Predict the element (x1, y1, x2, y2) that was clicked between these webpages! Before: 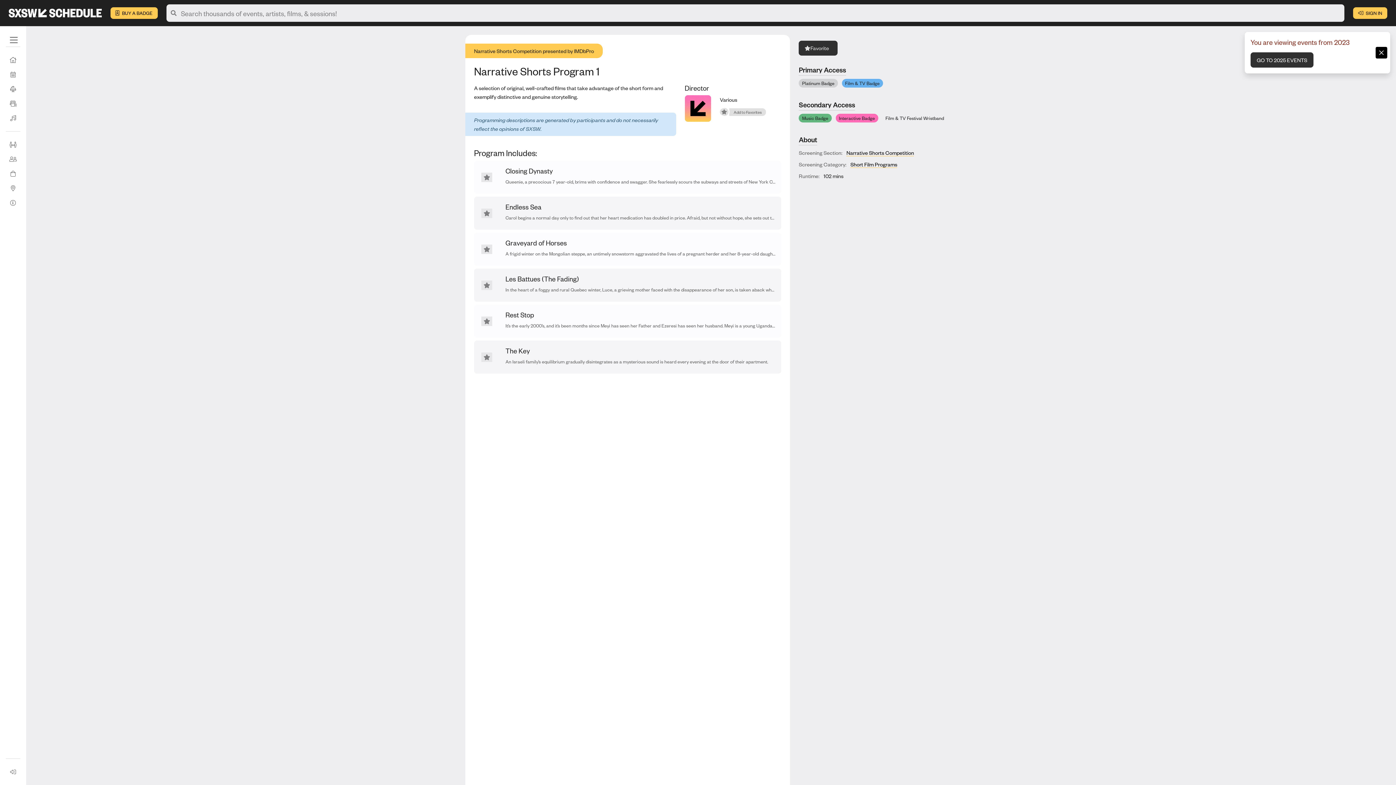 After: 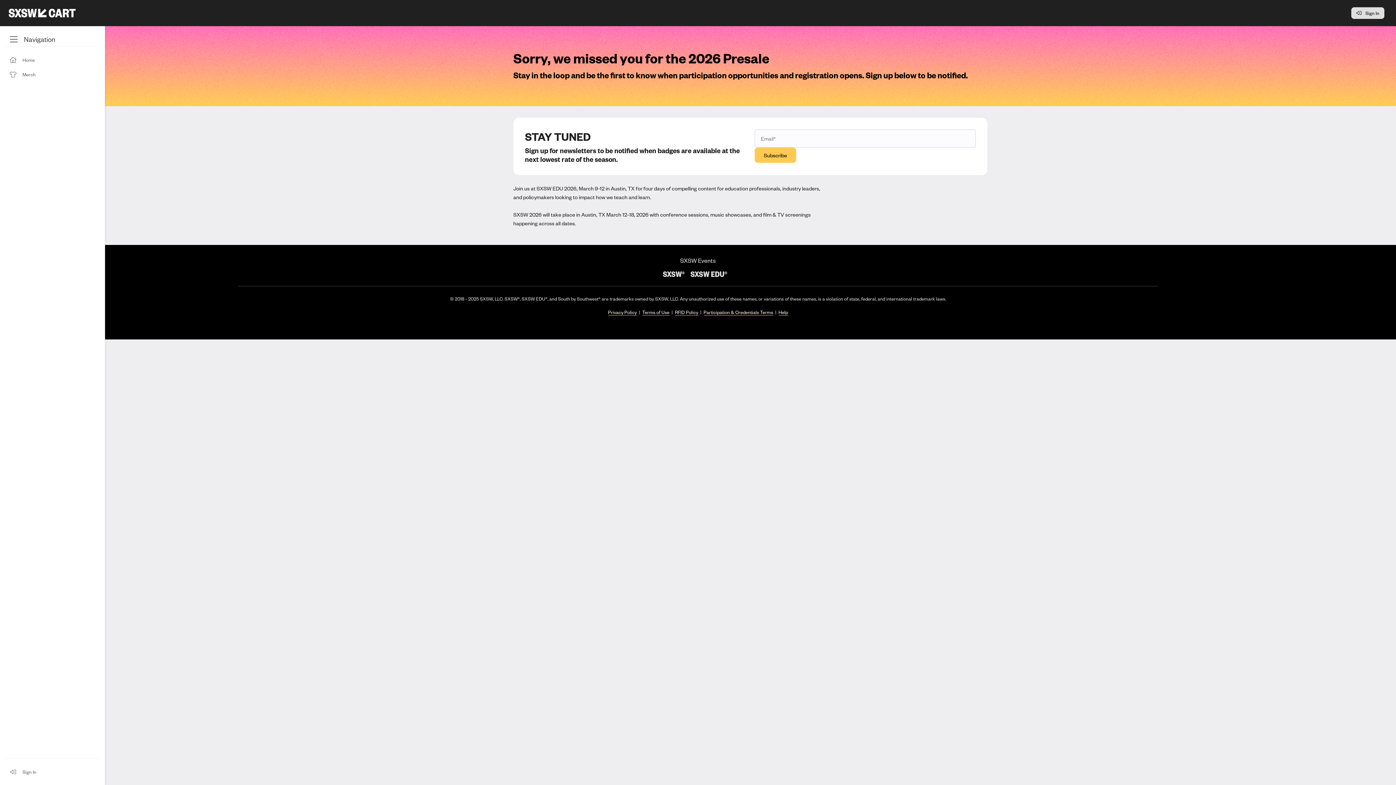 Action: bbox: (110, 7, 157, 18) label:  BUY A BADGE